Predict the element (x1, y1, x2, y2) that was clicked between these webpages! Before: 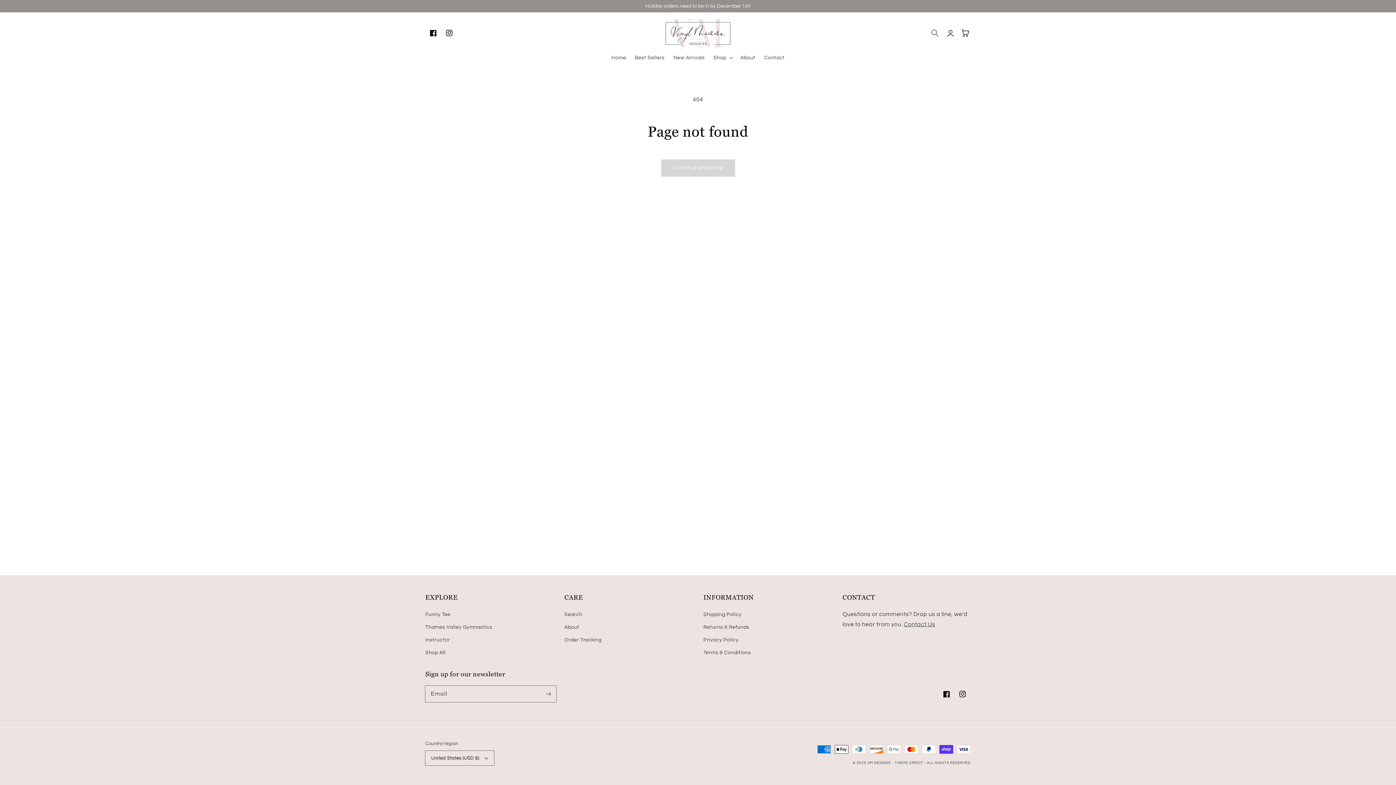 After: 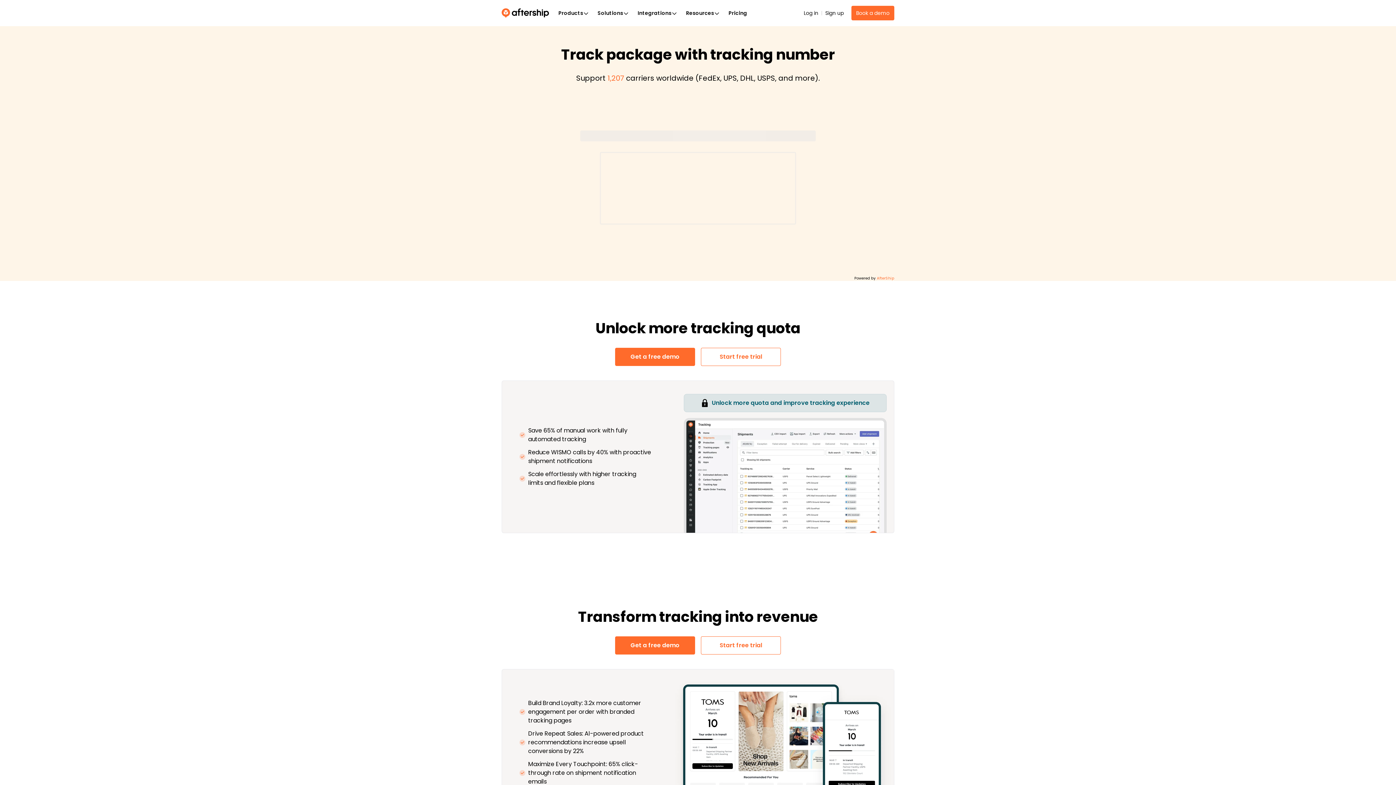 Action: bbox: (564, 634, 601, 646) label: Order Tracking